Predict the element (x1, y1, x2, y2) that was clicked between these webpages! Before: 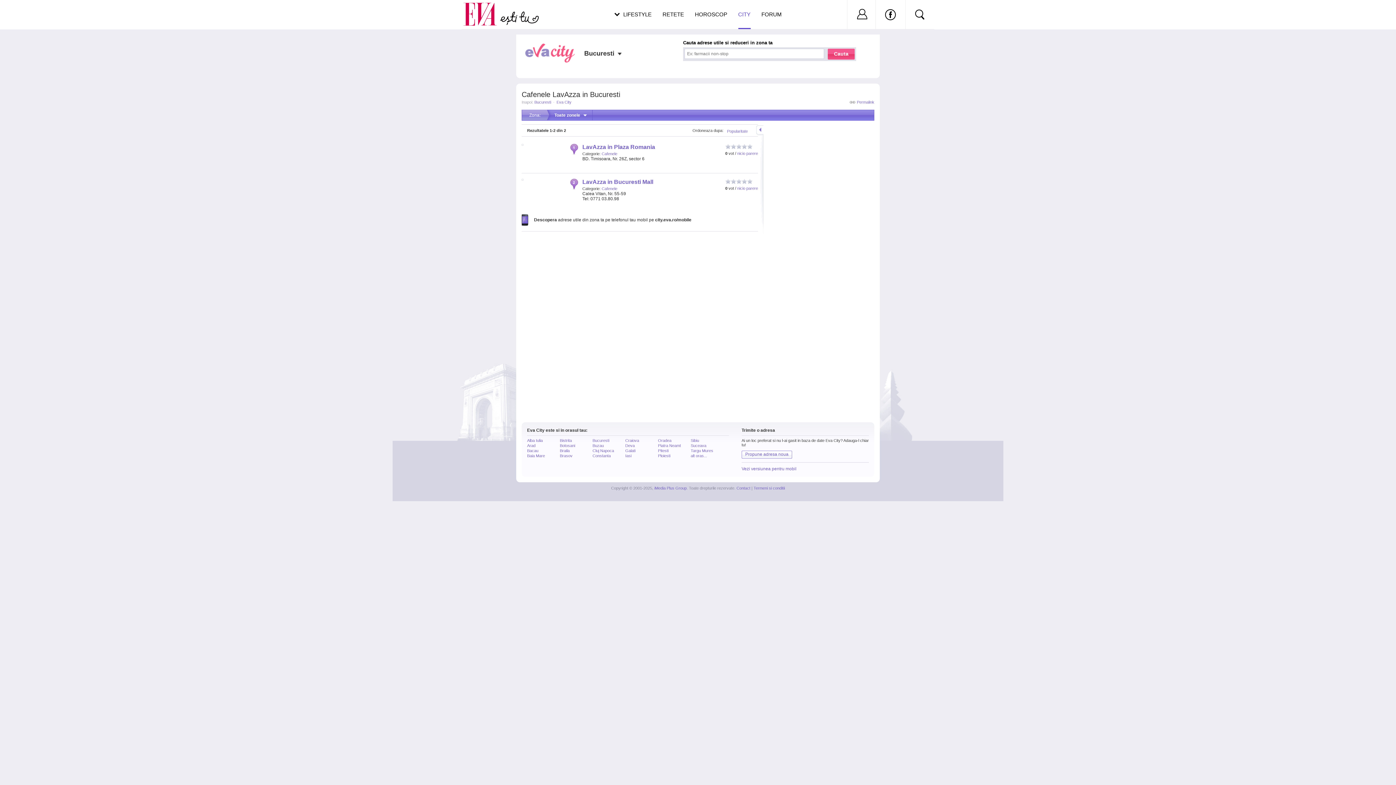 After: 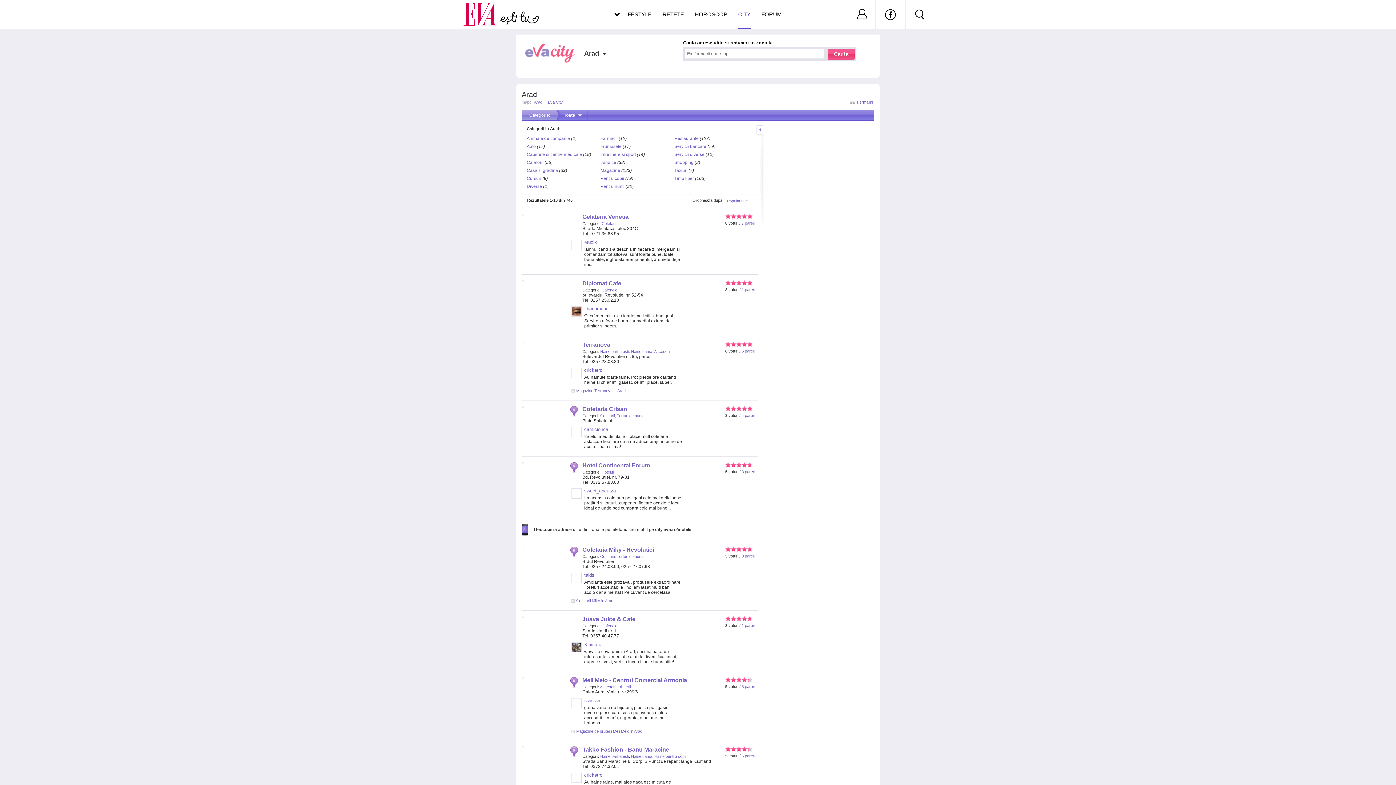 Action: bbox: (527, 443, 535, 448) label: Arad